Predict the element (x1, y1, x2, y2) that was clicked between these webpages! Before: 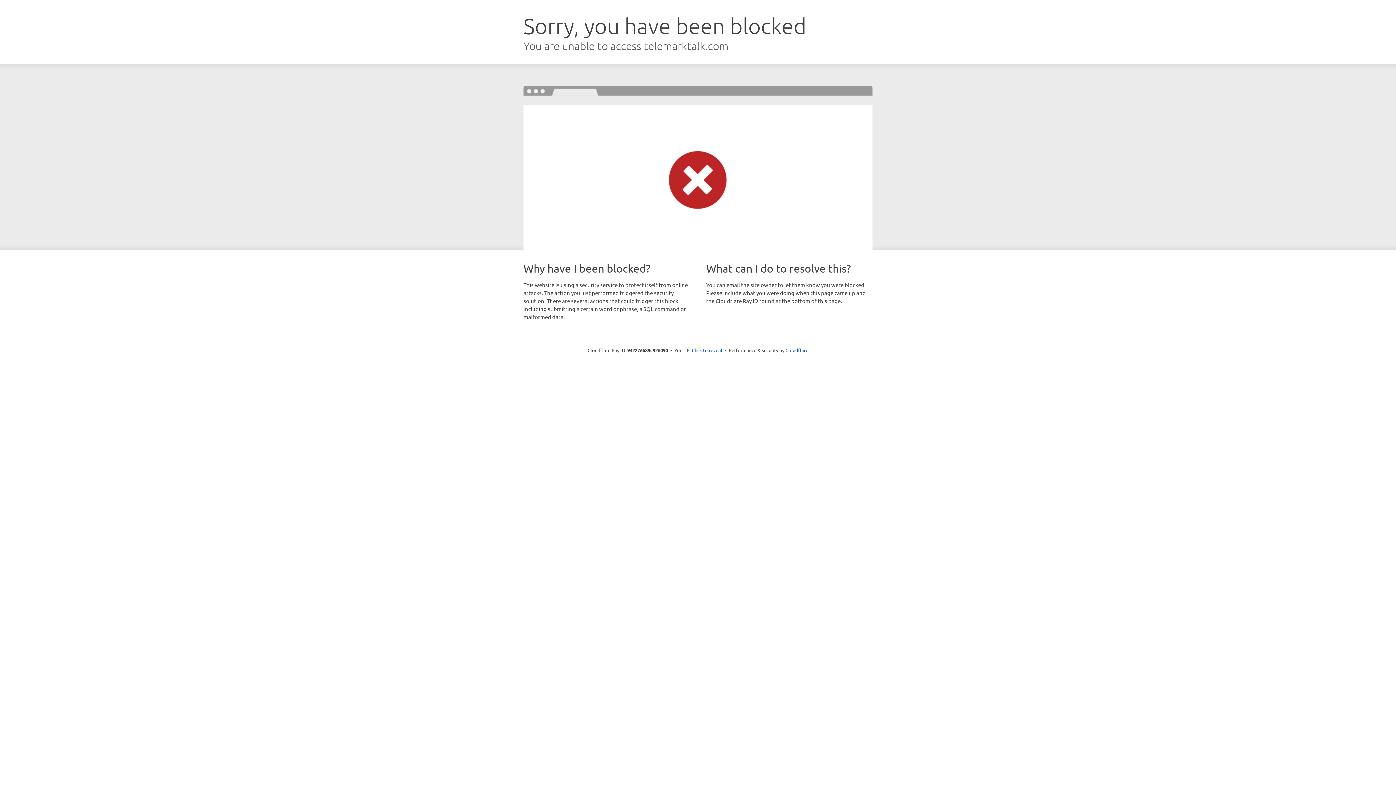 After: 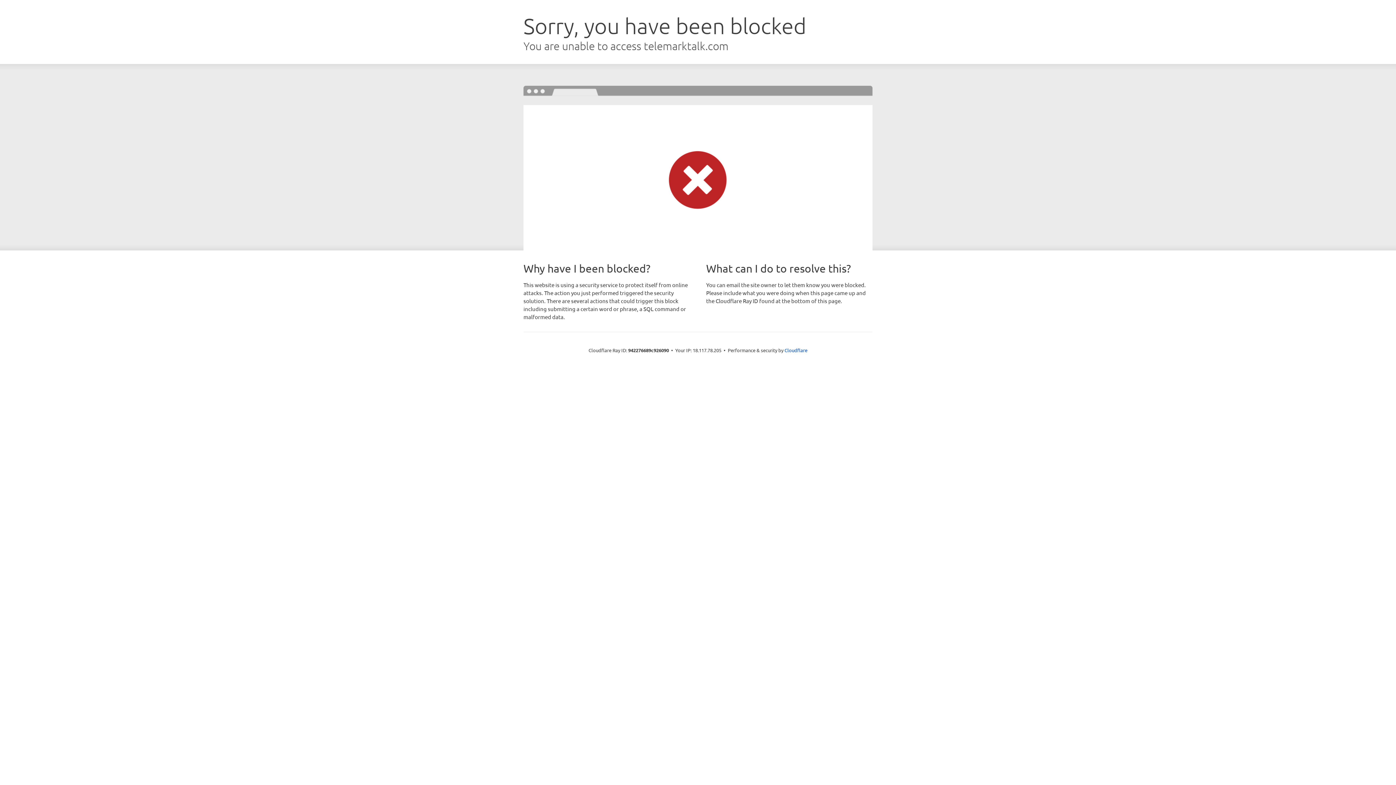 Action: bbox: (692, 346, 722, 353) label: Click to reveal